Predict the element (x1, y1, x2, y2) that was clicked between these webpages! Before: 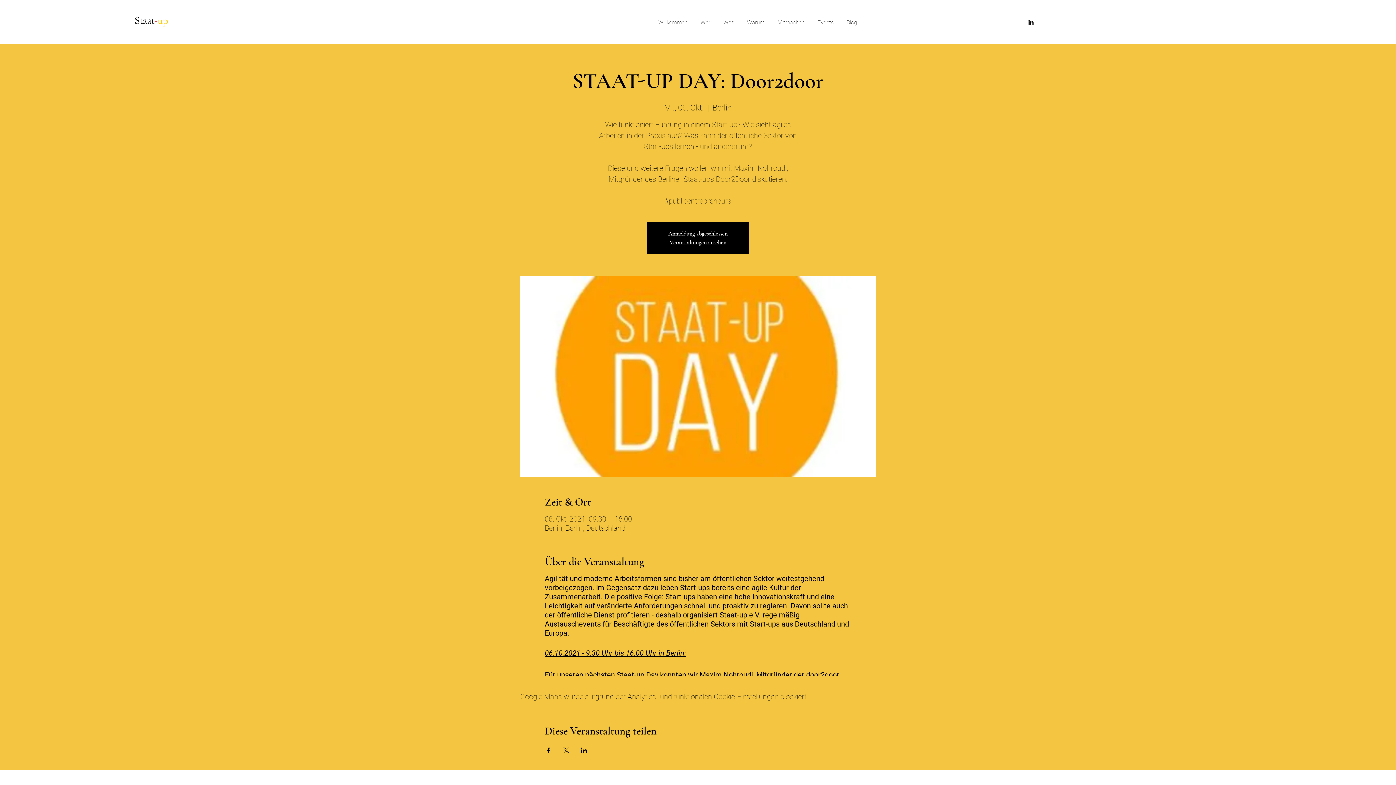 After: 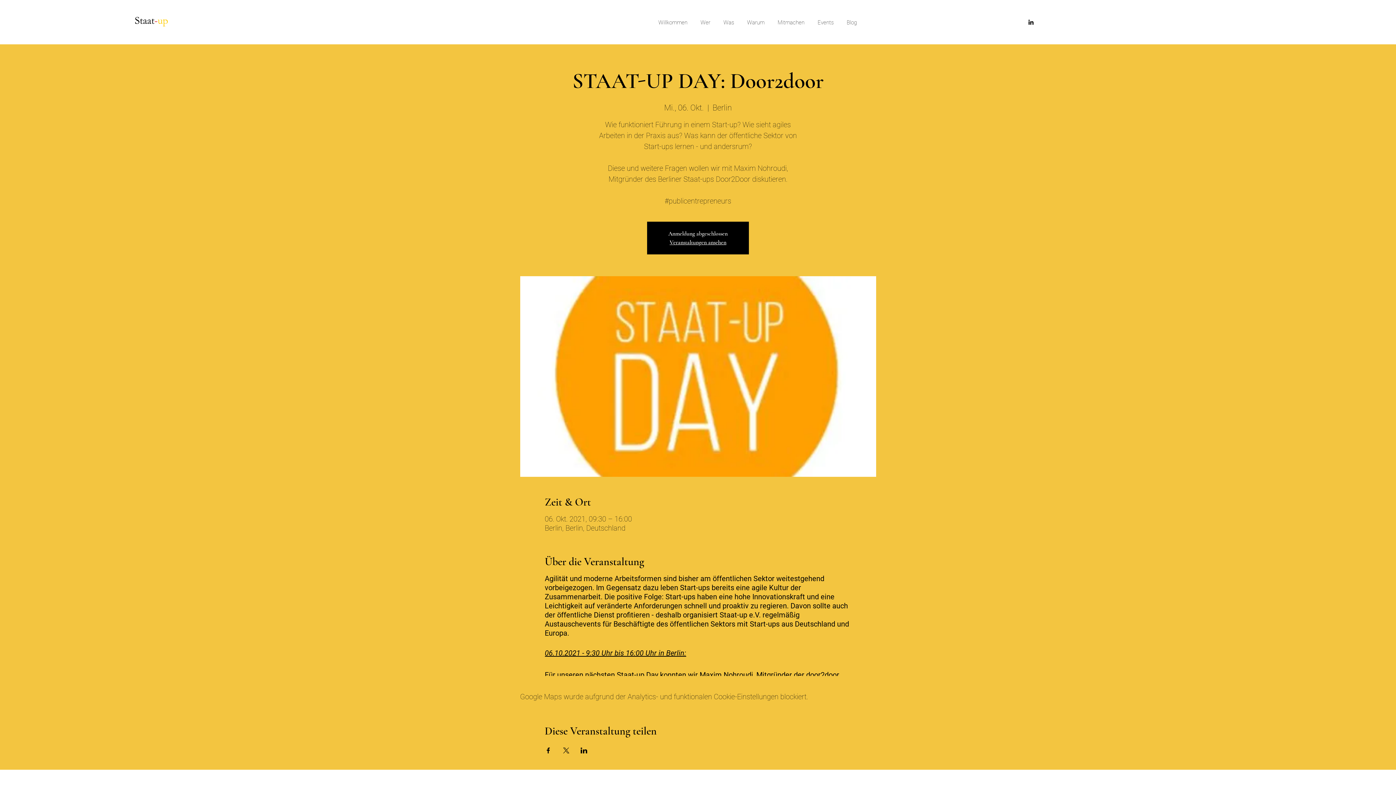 Action: label: LinkedIn bbox: (1027, 18, 1034, 25)